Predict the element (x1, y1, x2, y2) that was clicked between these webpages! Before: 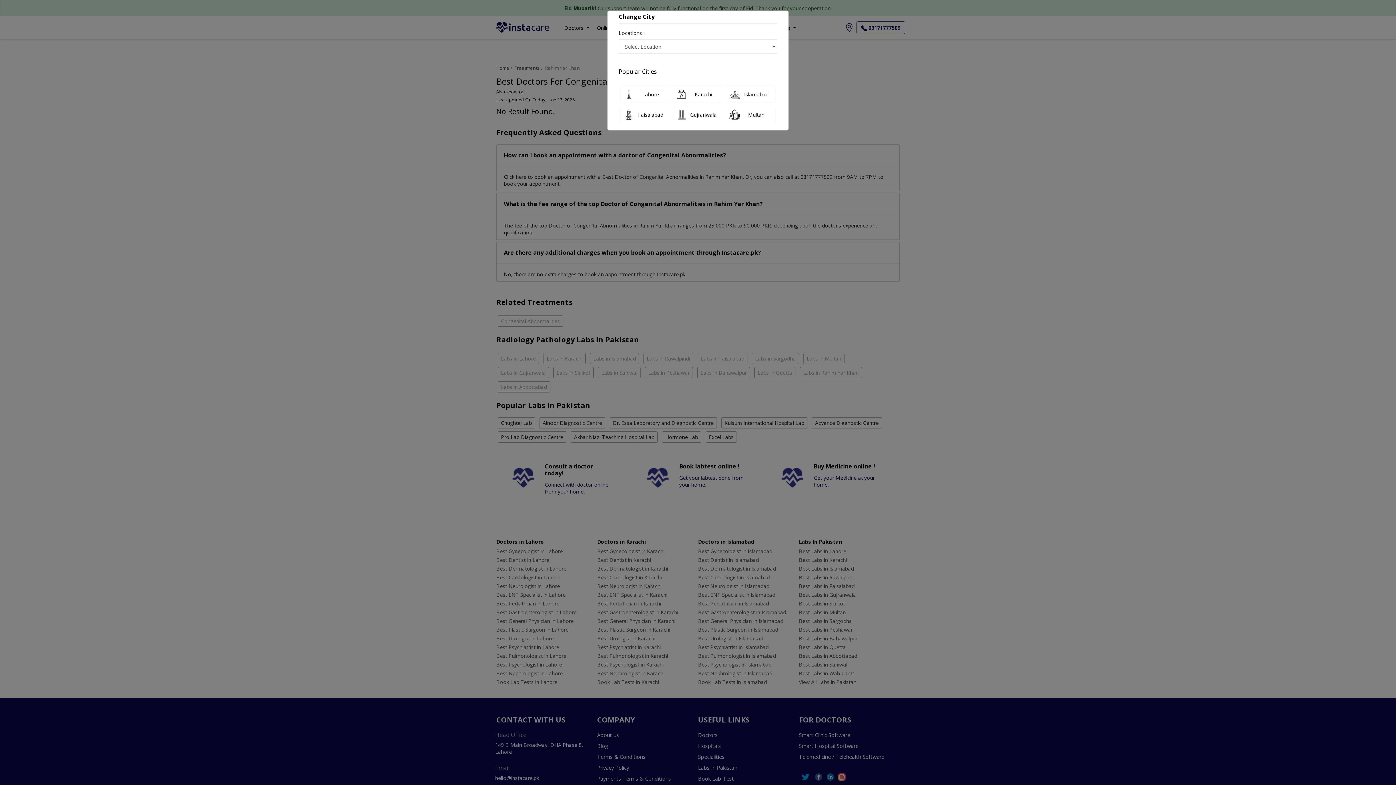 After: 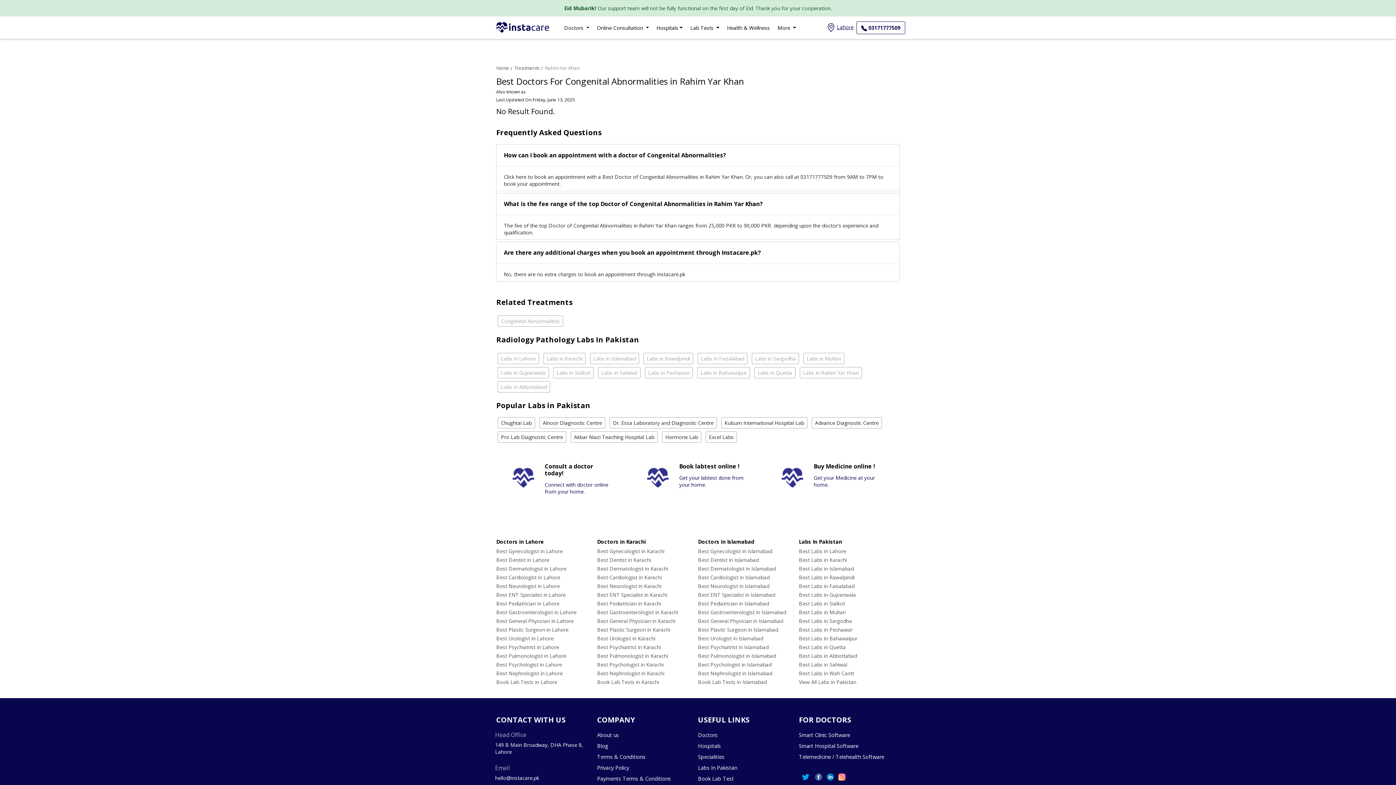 Action: label: Lahore bbox: (620, 85, 670, 102)